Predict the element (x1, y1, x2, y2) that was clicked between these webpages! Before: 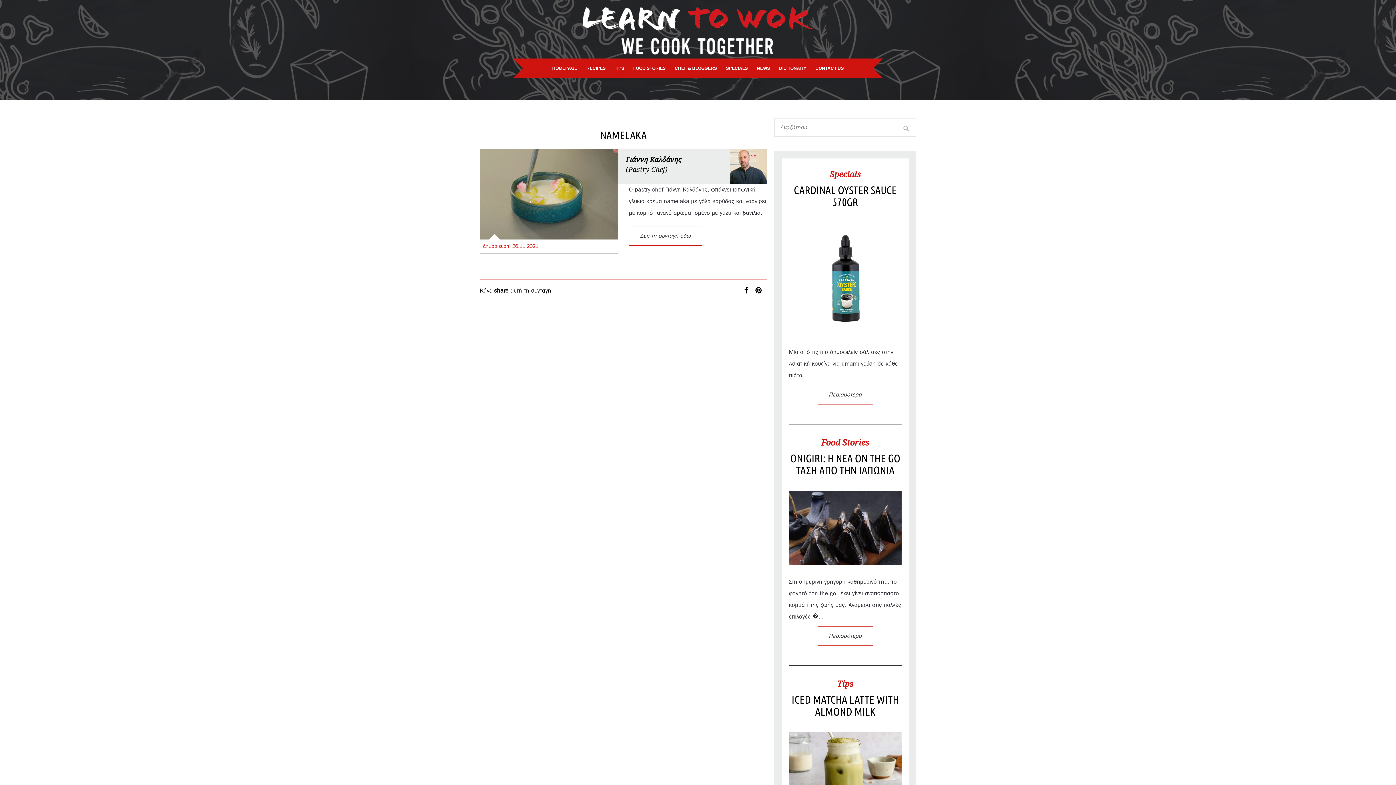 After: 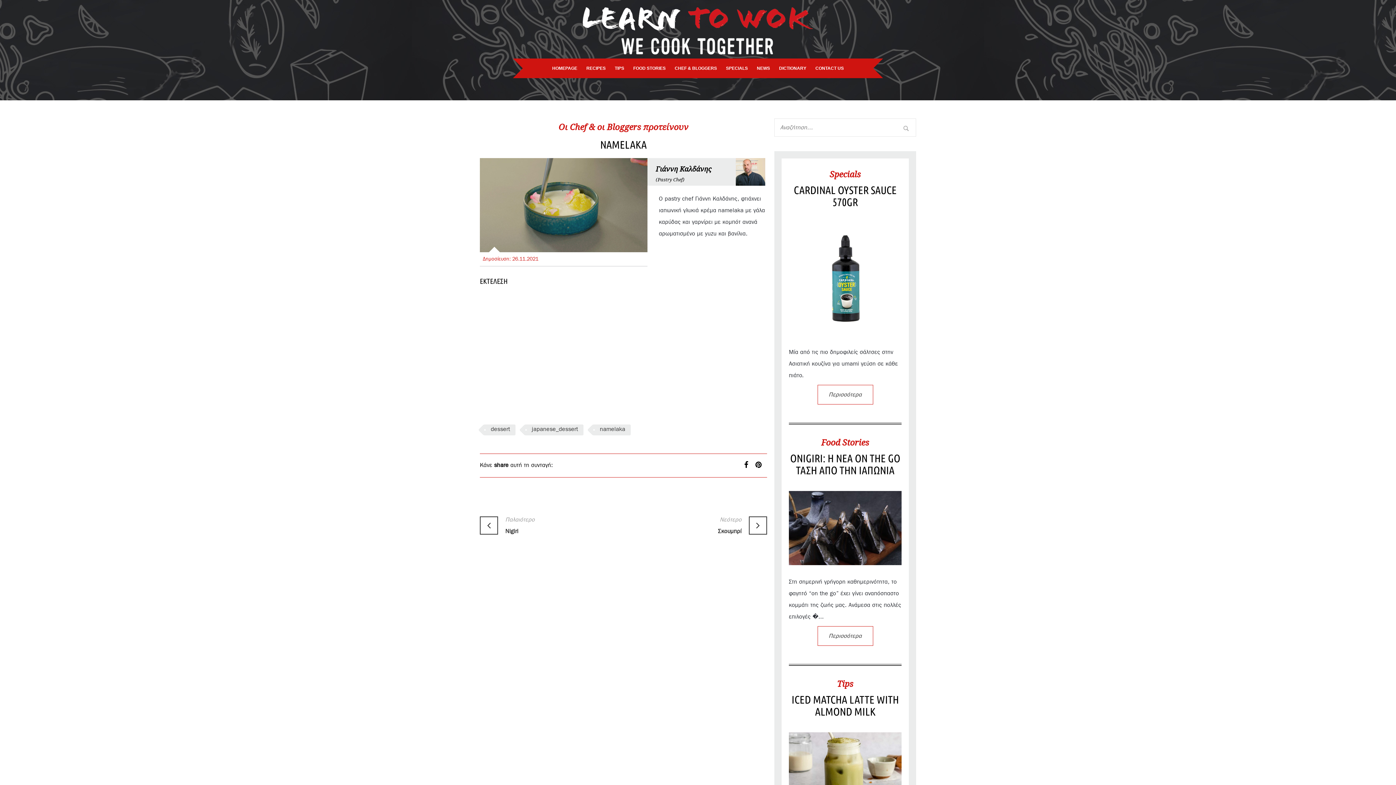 Action: label: Δες τη συνταγή εδώ bbox: (629, 226, 702, 245)